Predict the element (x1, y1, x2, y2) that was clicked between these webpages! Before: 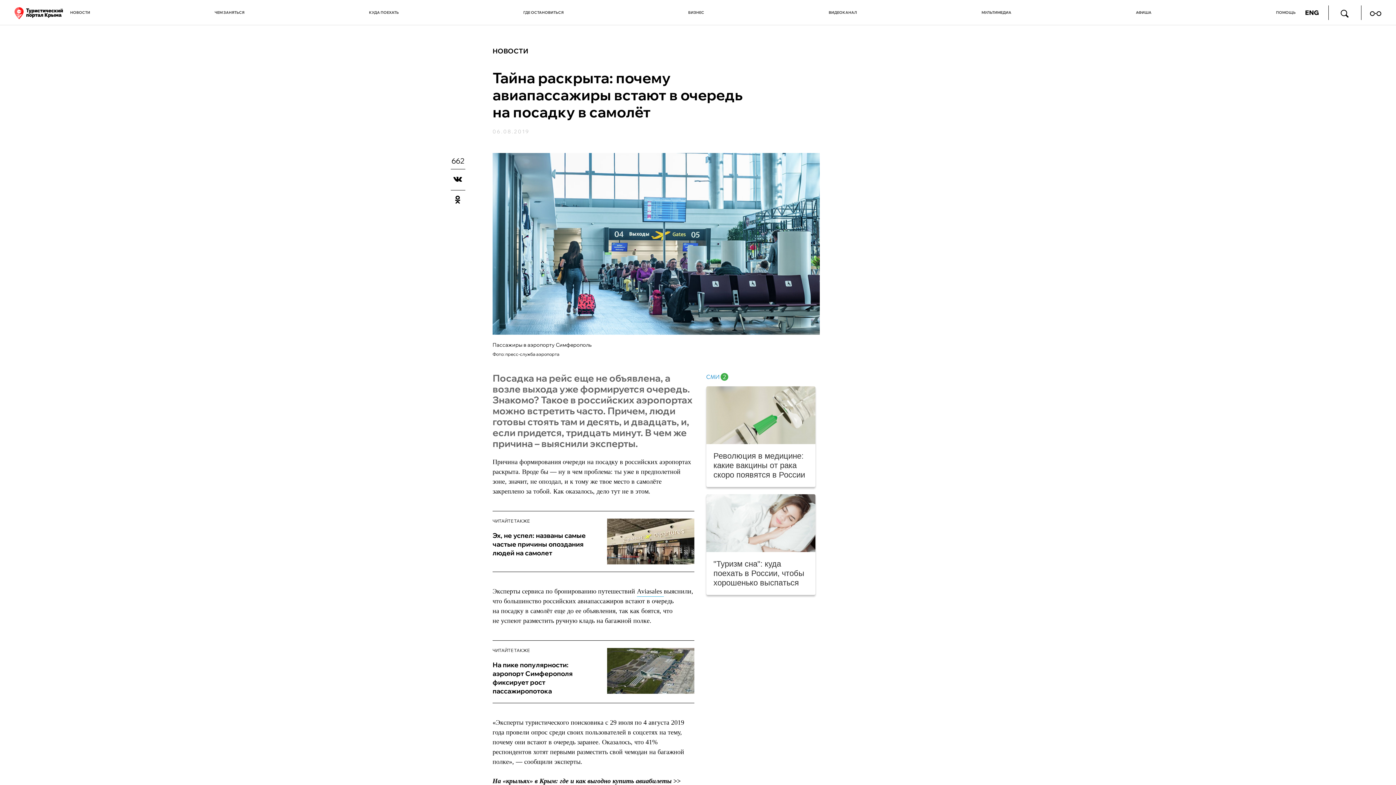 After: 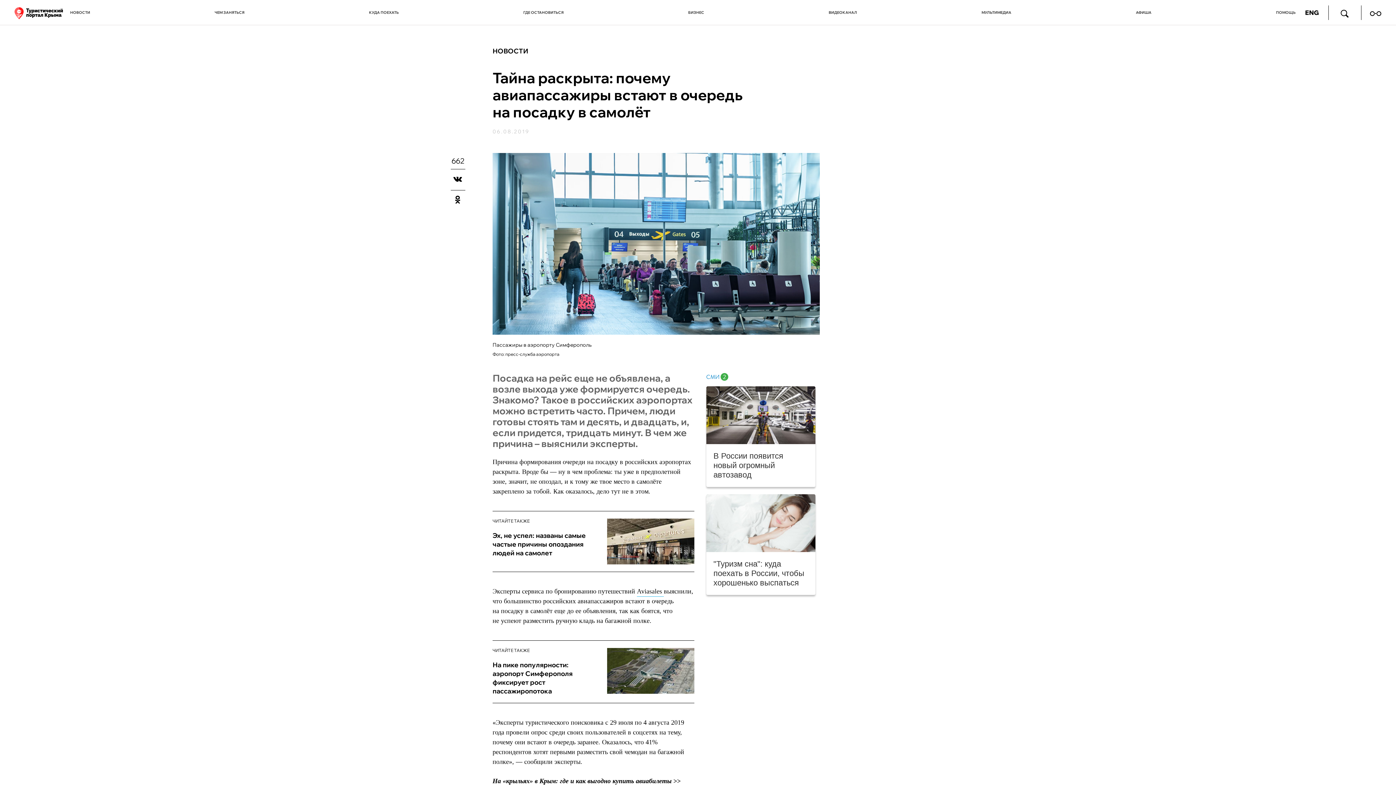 Action: bbox: (706, 444, 815, 487) label: Революция в медицине: какие вакцины от рака скоро появятся в России